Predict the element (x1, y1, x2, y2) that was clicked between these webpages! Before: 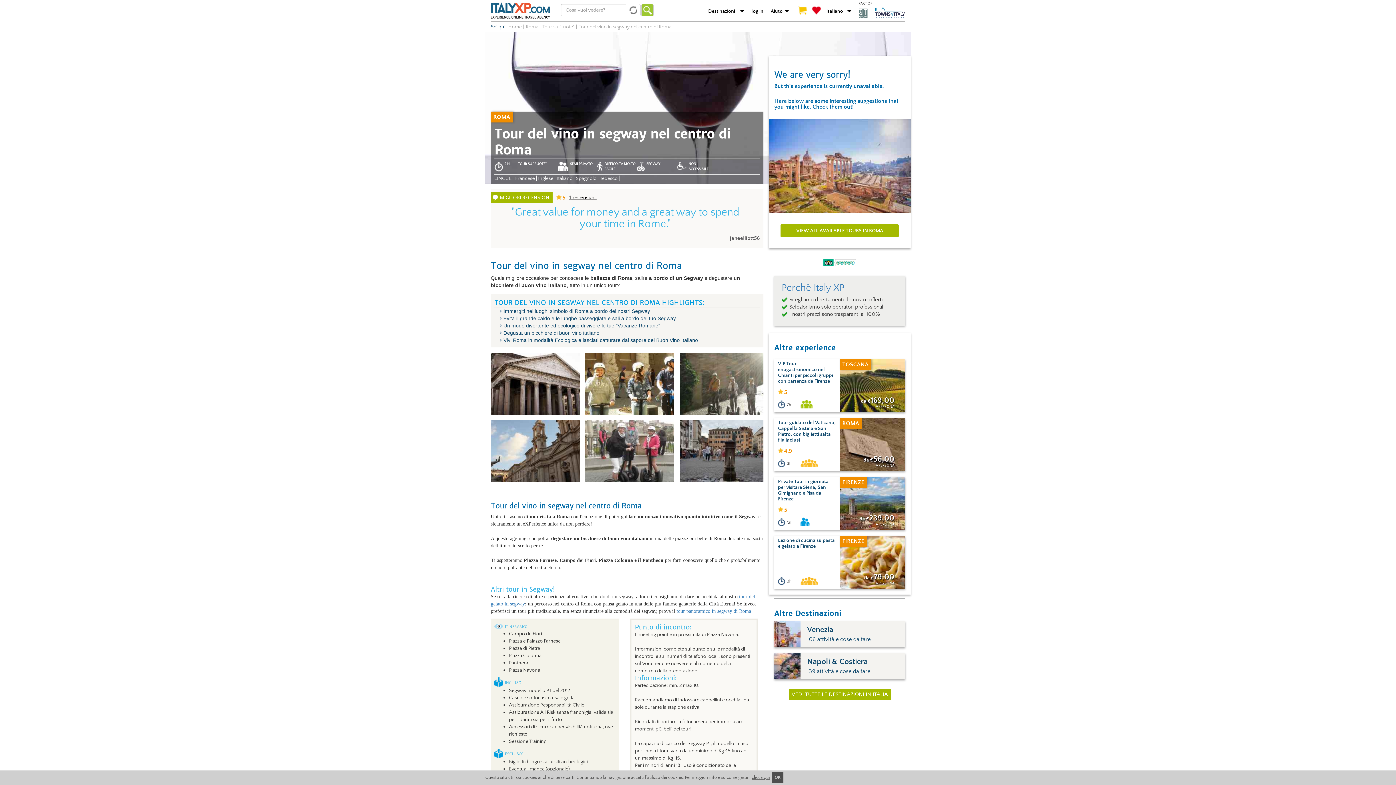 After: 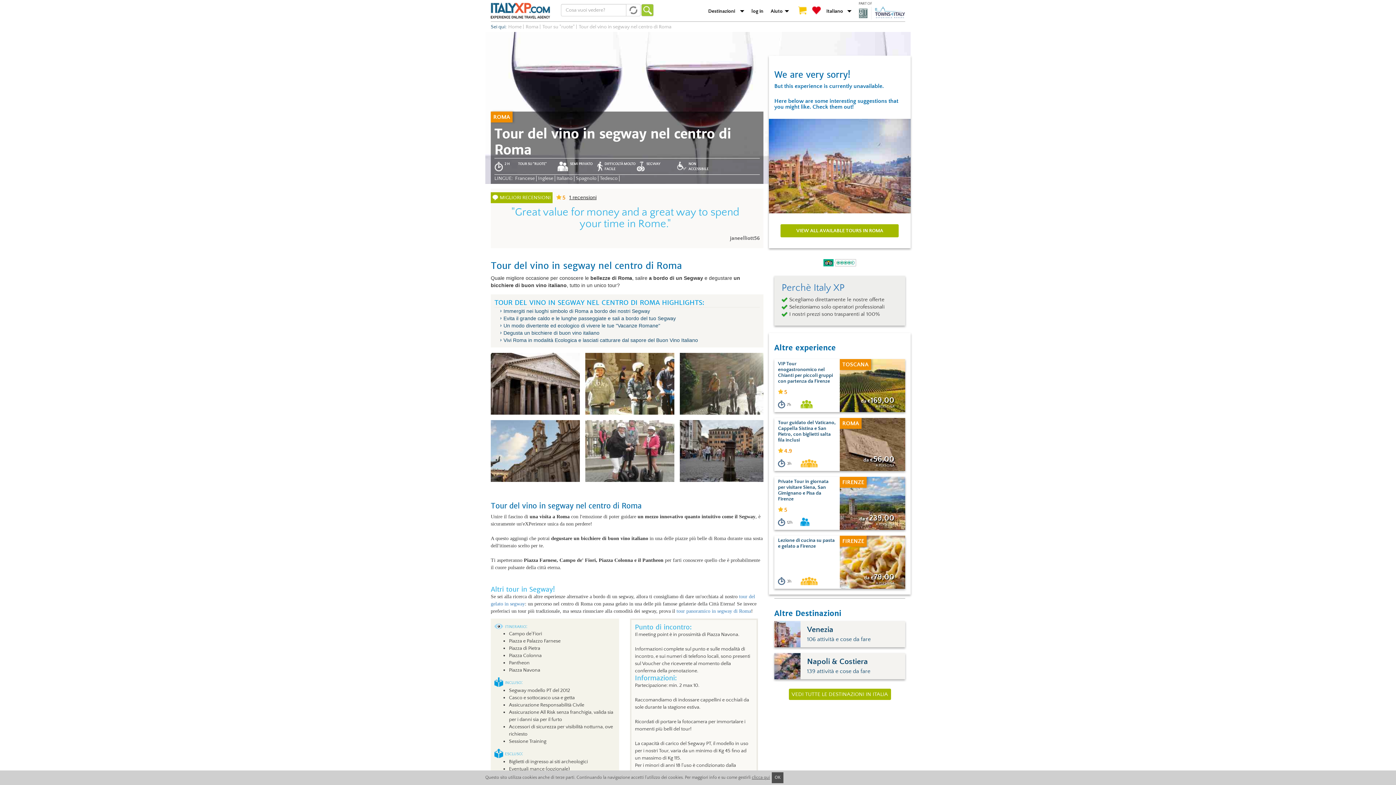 Action: bbox: (823, 259, 856, 266)